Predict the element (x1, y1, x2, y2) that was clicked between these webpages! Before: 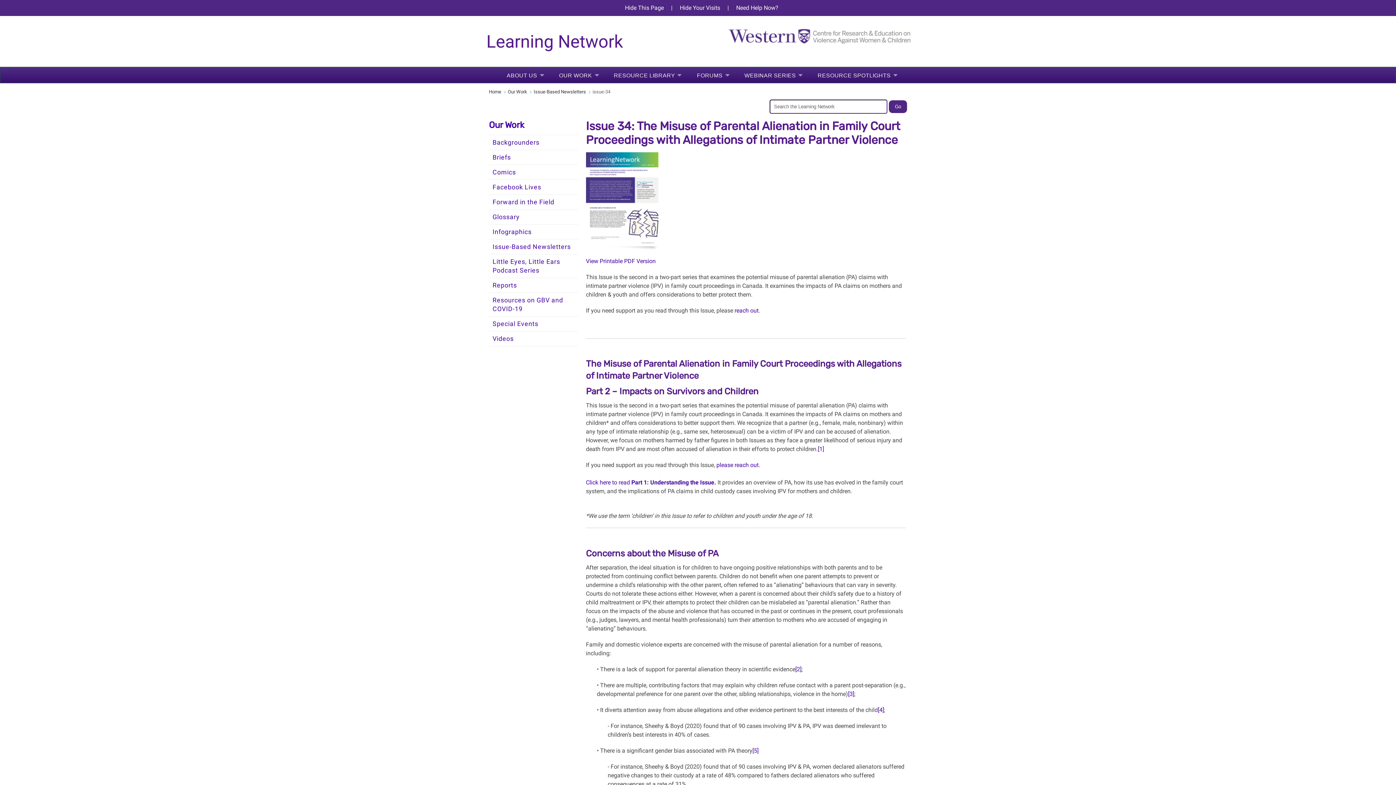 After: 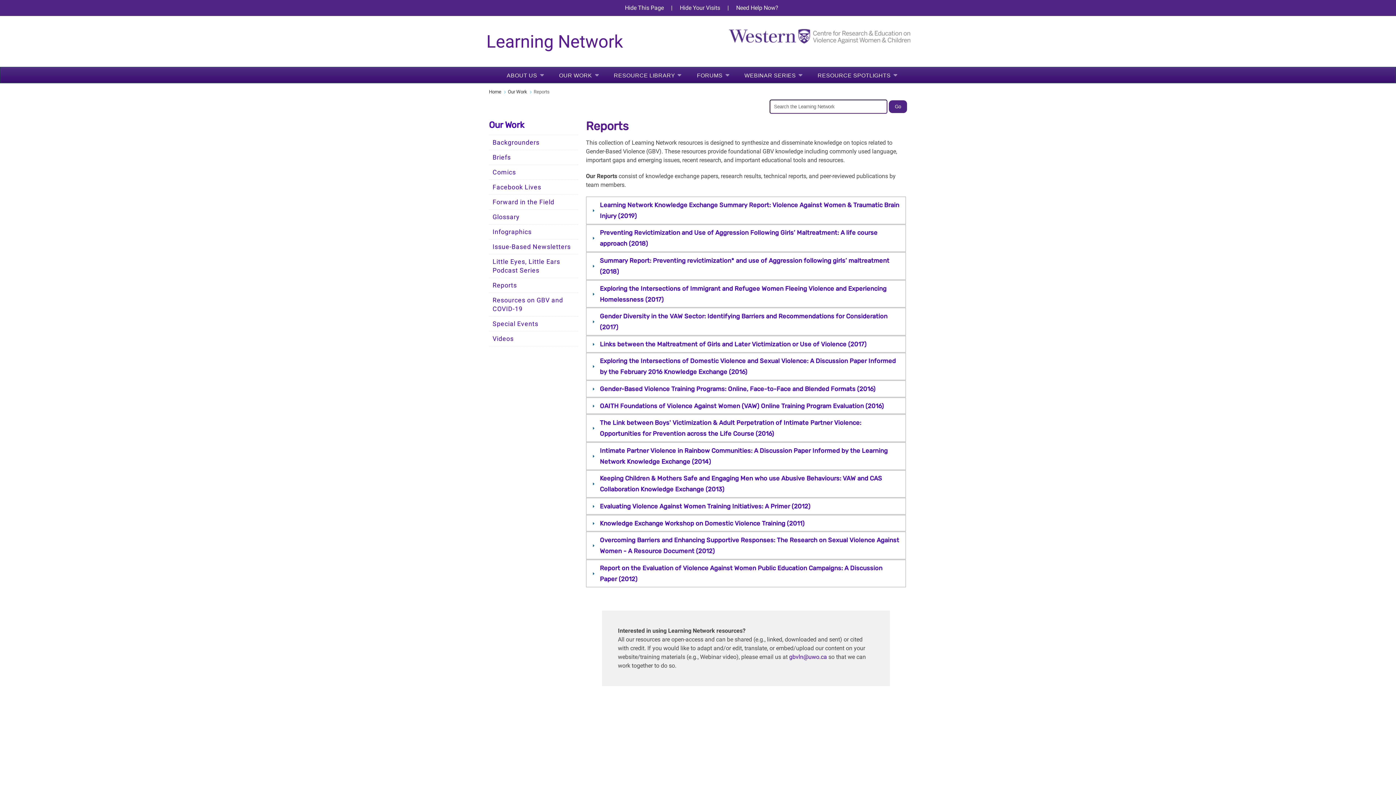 Action: label: Reports bbox: (489, 278, 578, 292)